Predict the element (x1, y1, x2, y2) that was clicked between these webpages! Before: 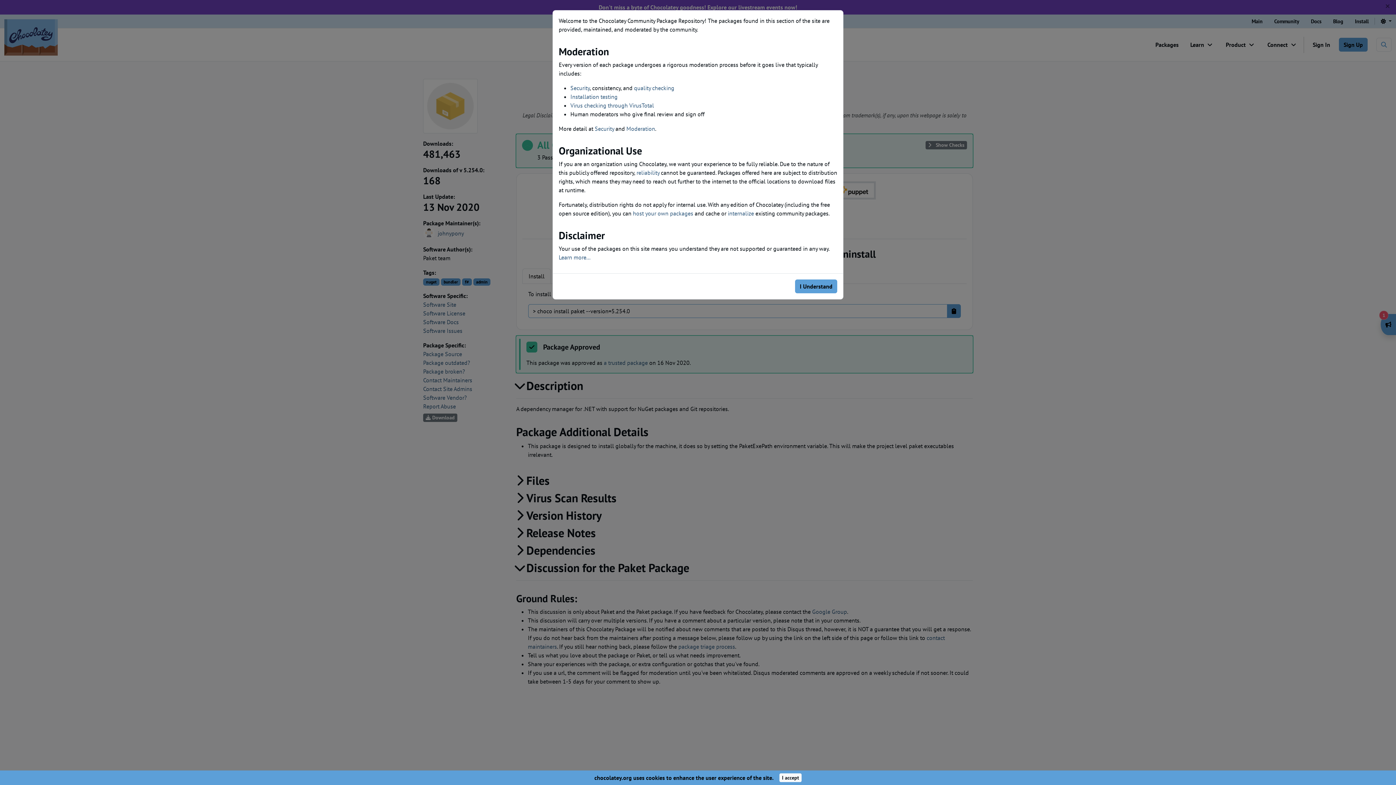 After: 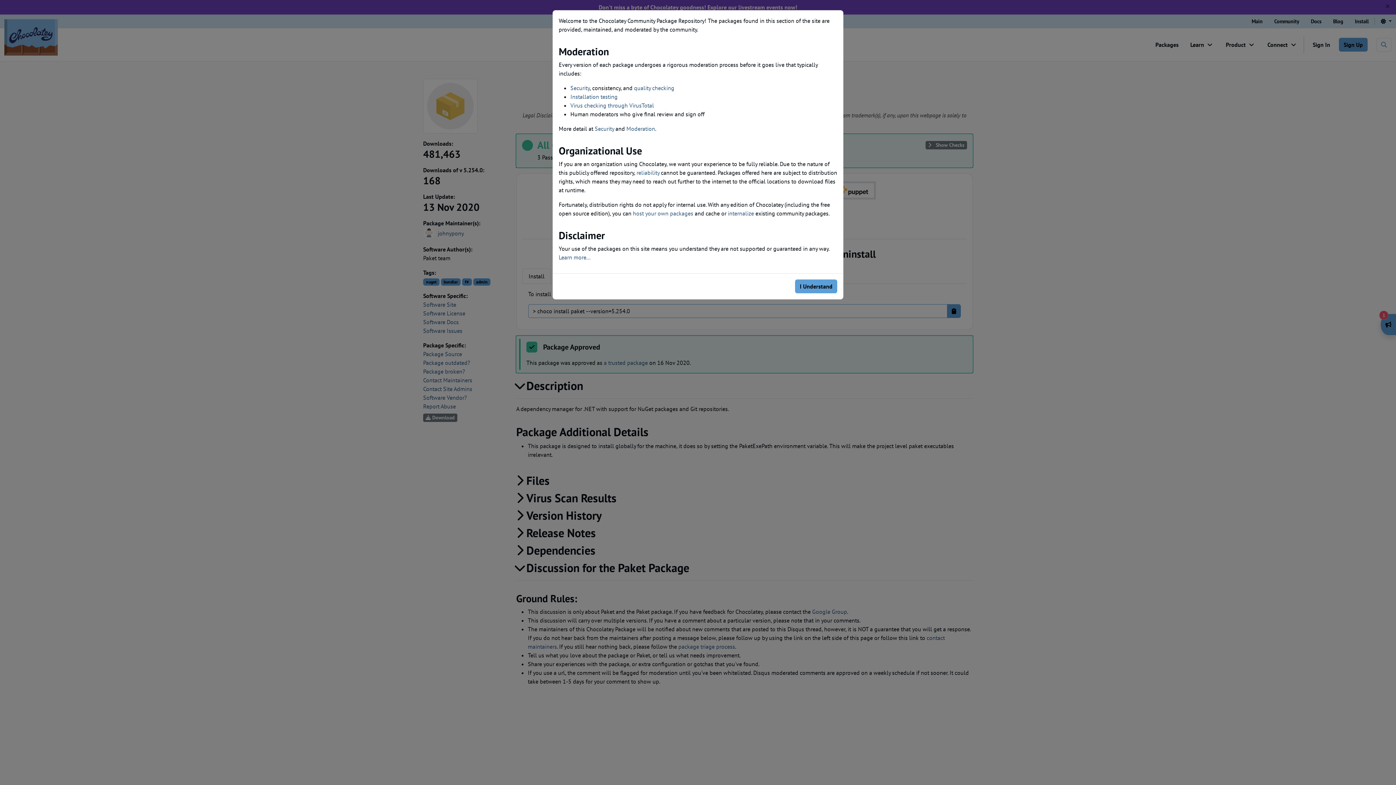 Action: label: Close bbox: (779, 773, 801, 782)